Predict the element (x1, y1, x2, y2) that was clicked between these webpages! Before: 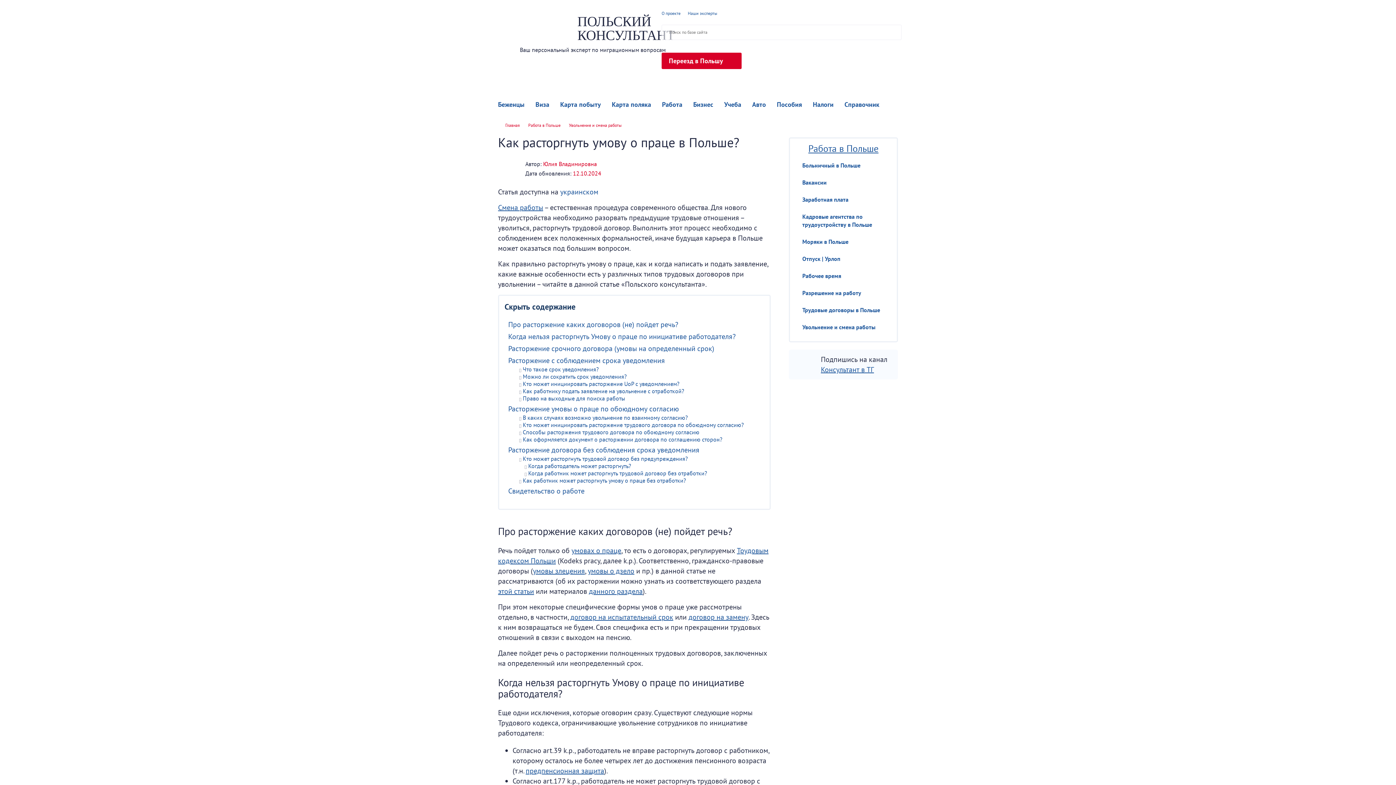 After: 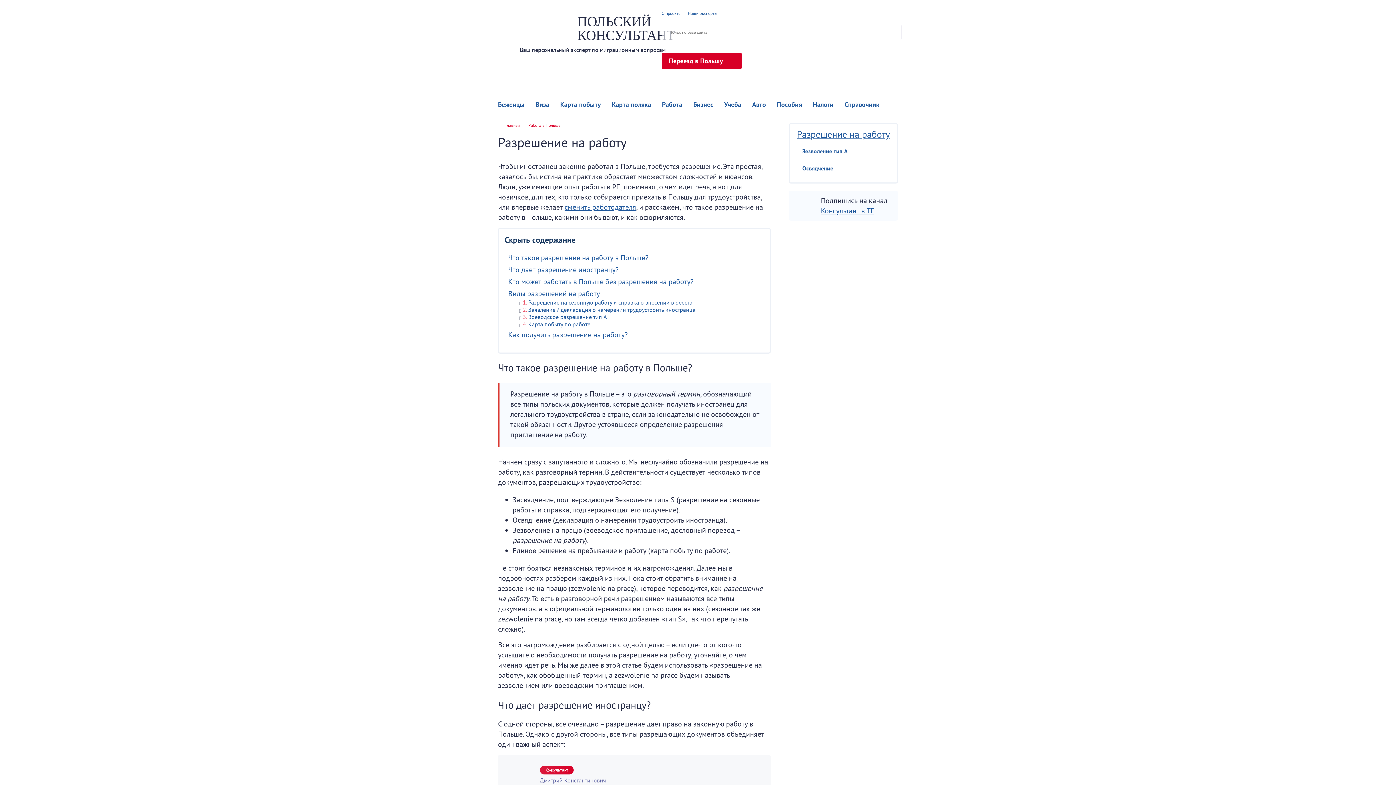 Action: bbox: (795, 286, 891, 300) label: Разрешение на работу